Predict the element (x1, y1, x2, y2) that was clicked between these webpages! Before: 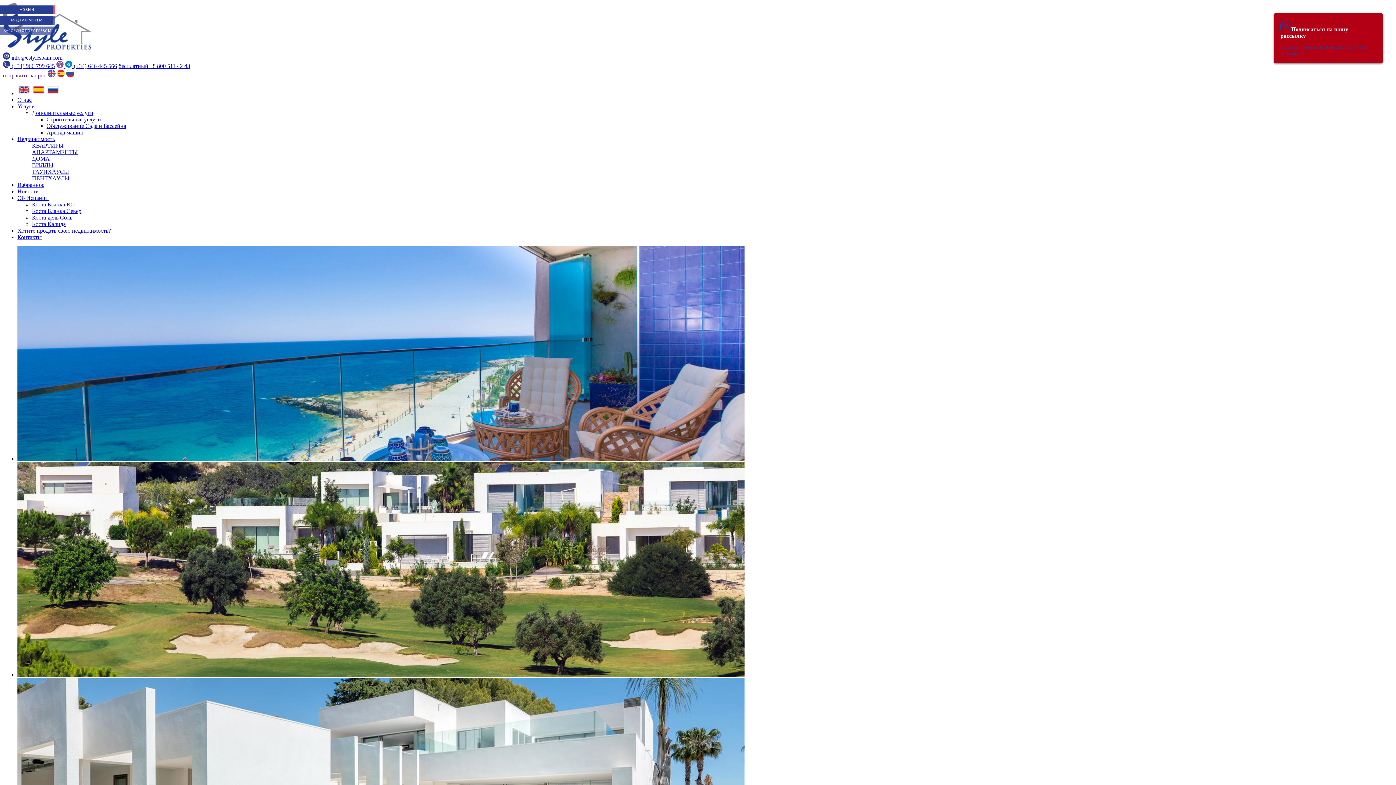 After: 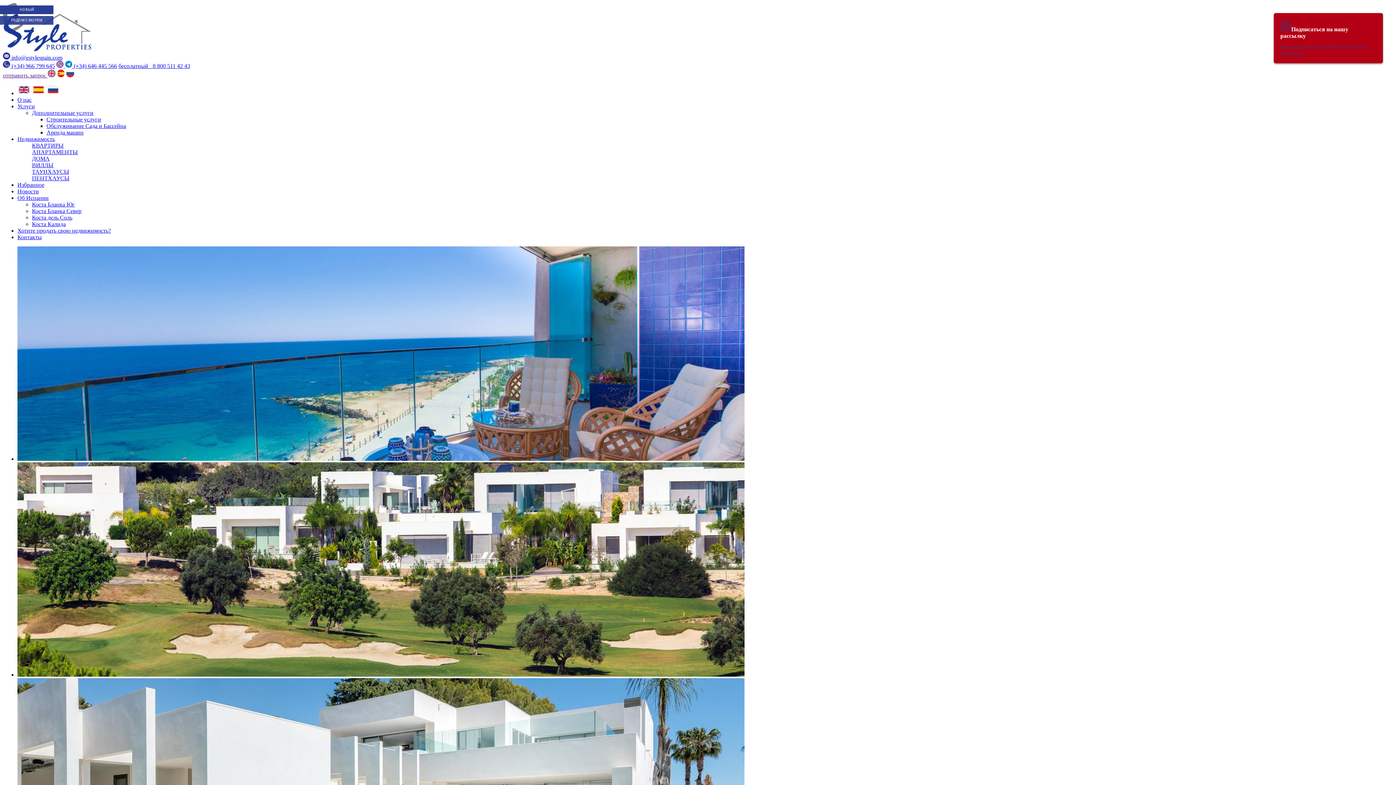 Action: label: Коста Бланка Юг bbox: (32, 201, 74, 207)